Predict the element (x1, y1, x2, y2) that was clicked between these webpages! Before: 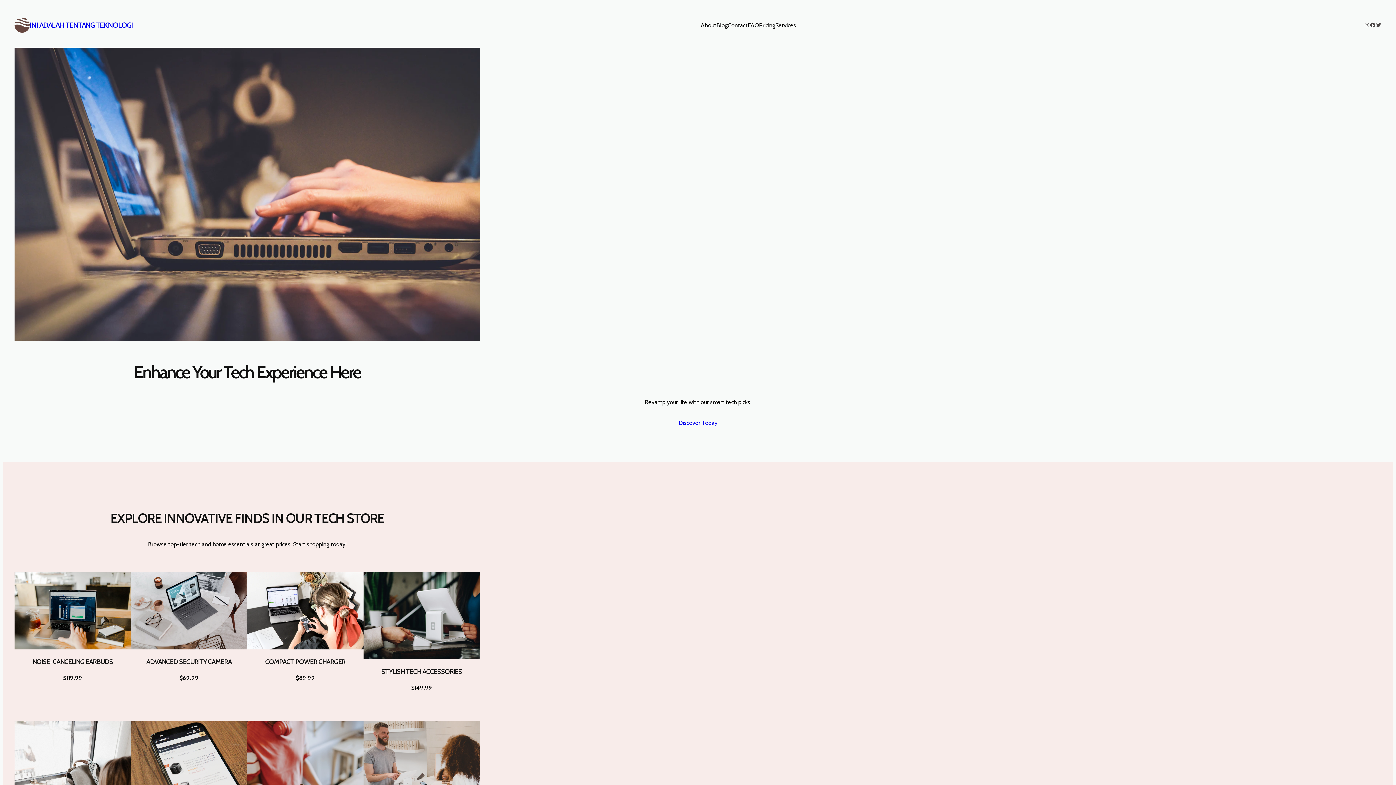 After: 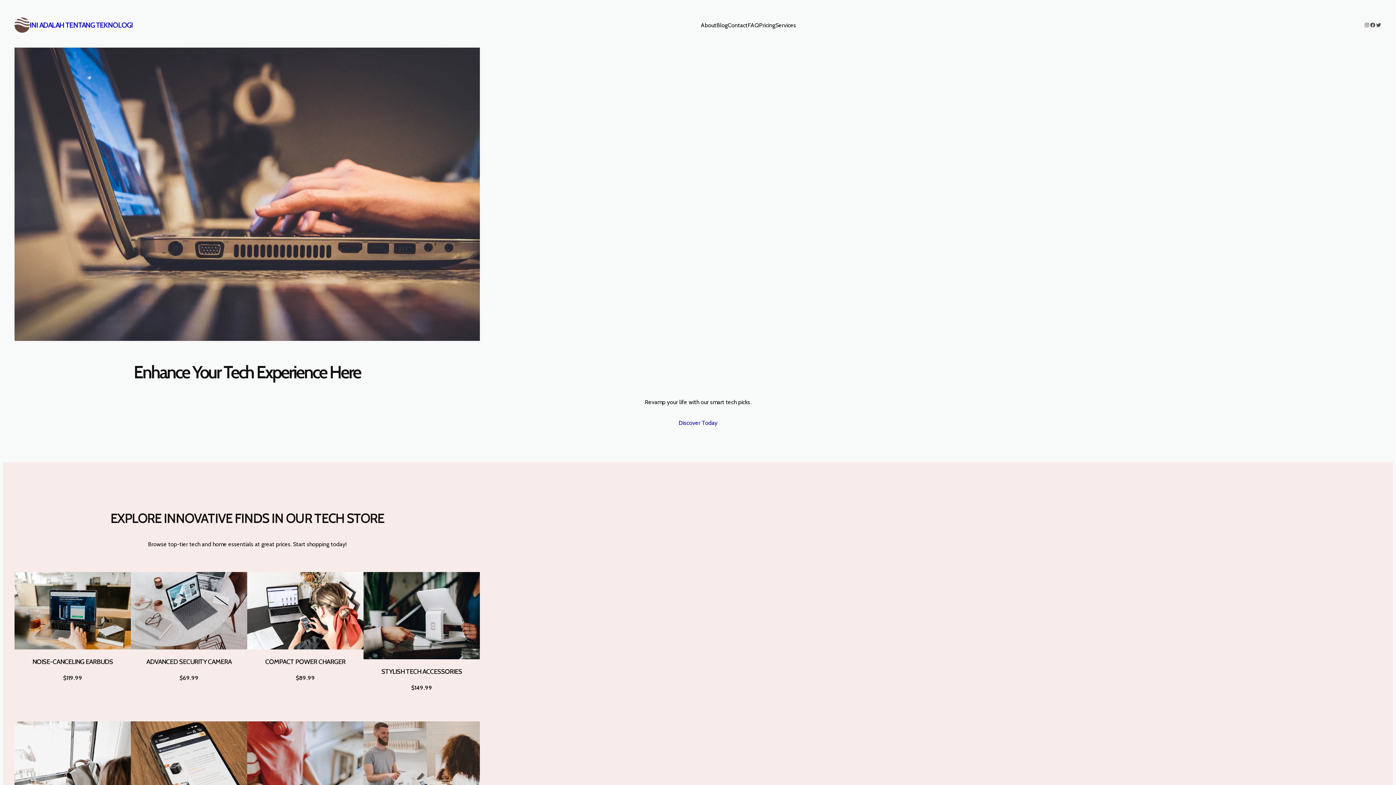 Action: bbox: (29, 20, 132, 29) label: INI ADALAH TENTANG TEKNOLOGI